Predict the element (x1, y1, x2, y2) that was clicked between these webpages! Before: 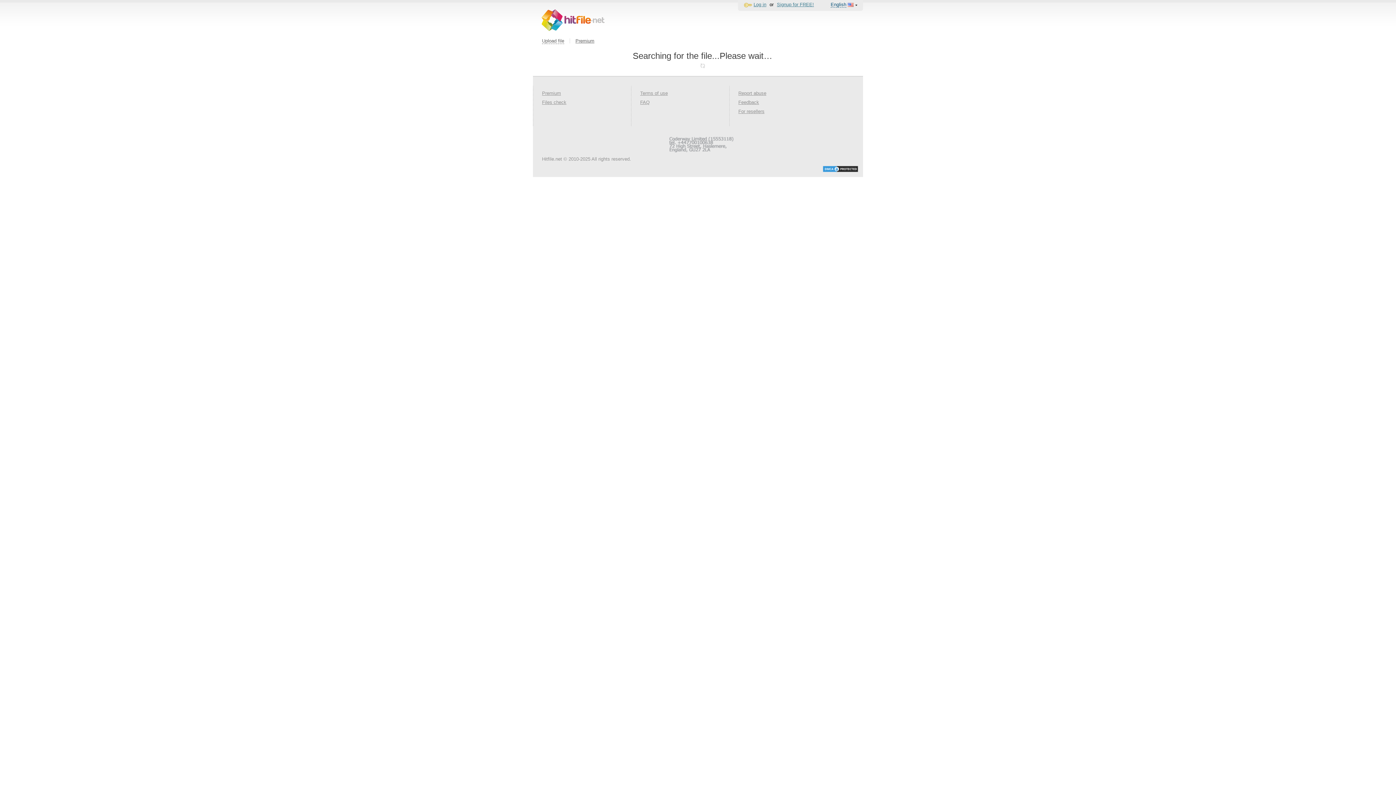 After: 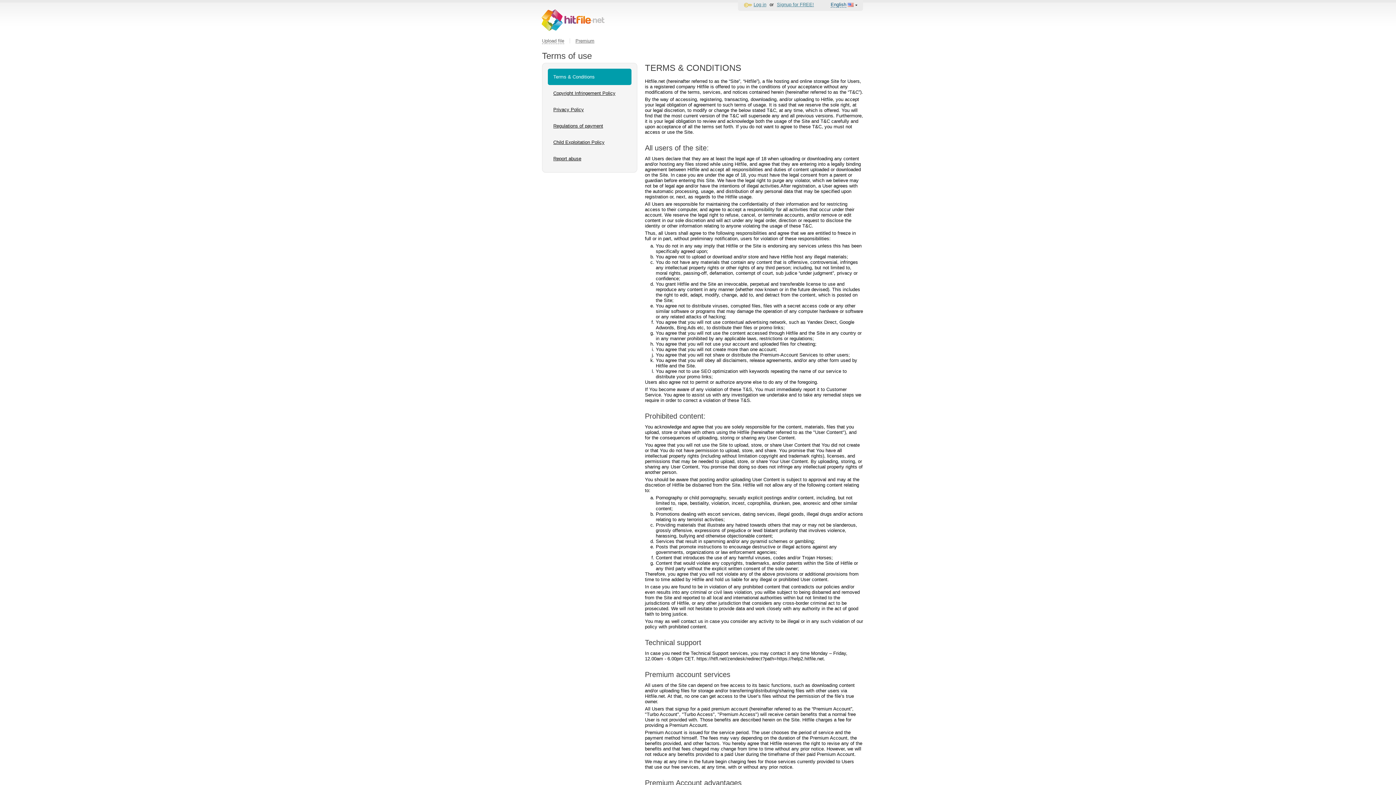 Action: label: Terms of use bbox: (640, 90, 668, 96)